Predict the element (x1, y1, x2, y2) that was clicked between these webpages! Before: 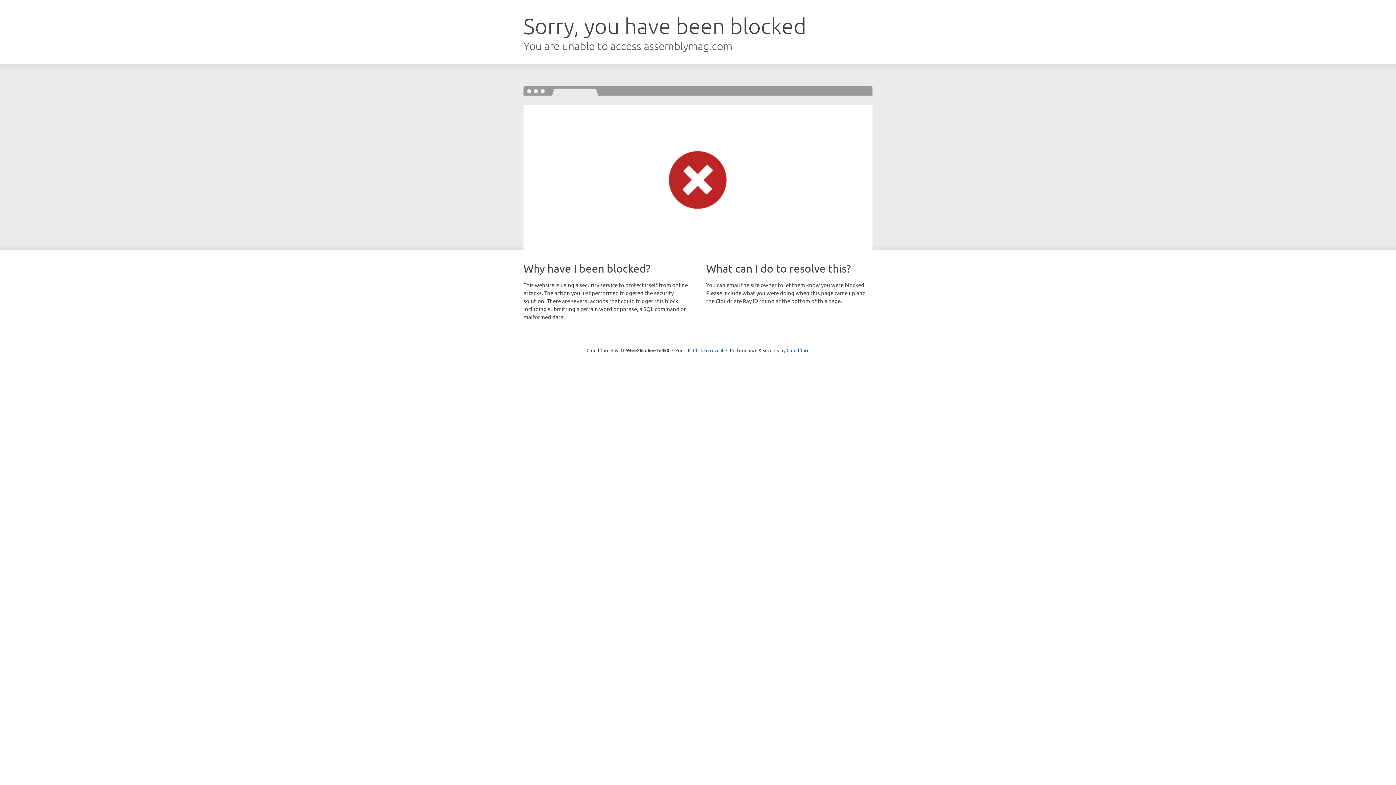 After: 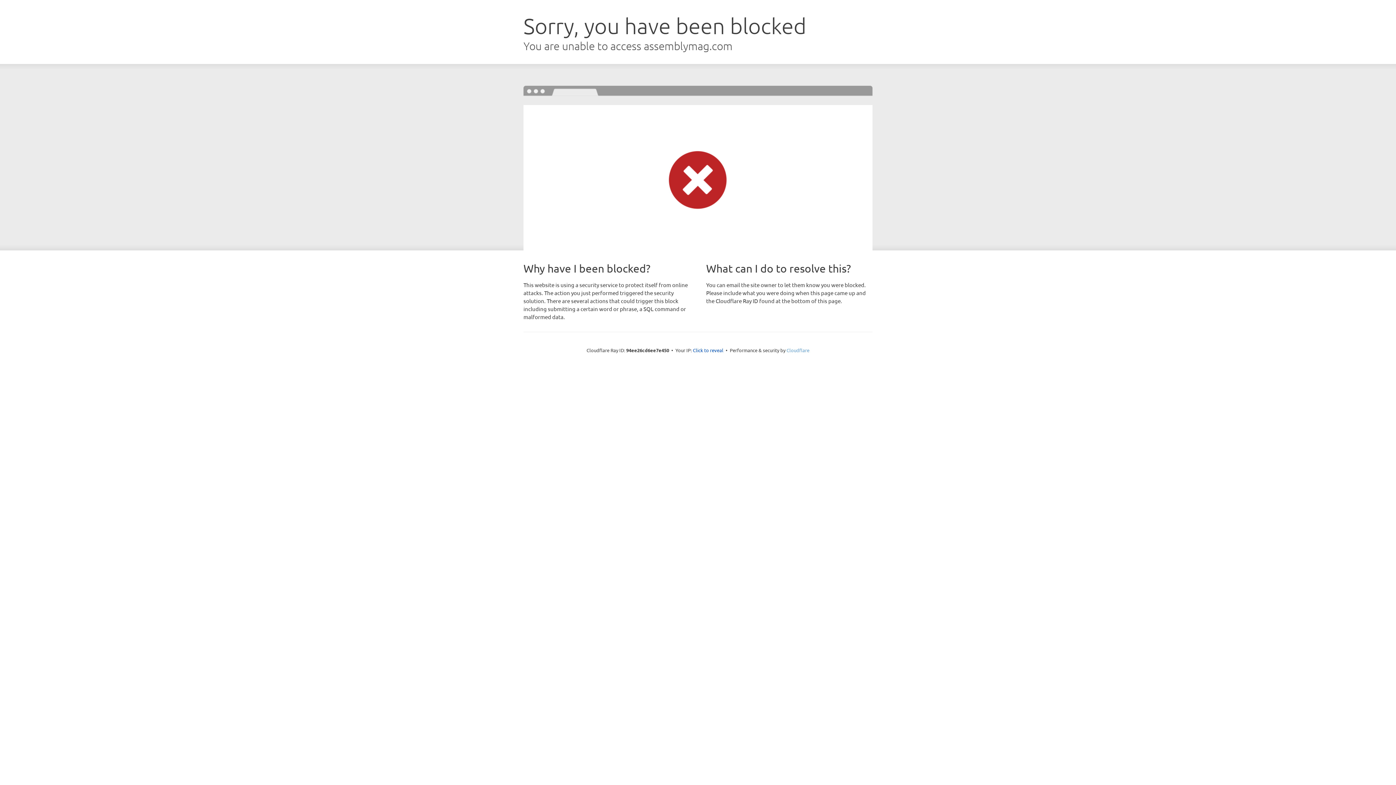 Action: bbox: (786, 347, 809, 353) label: Cloudflare